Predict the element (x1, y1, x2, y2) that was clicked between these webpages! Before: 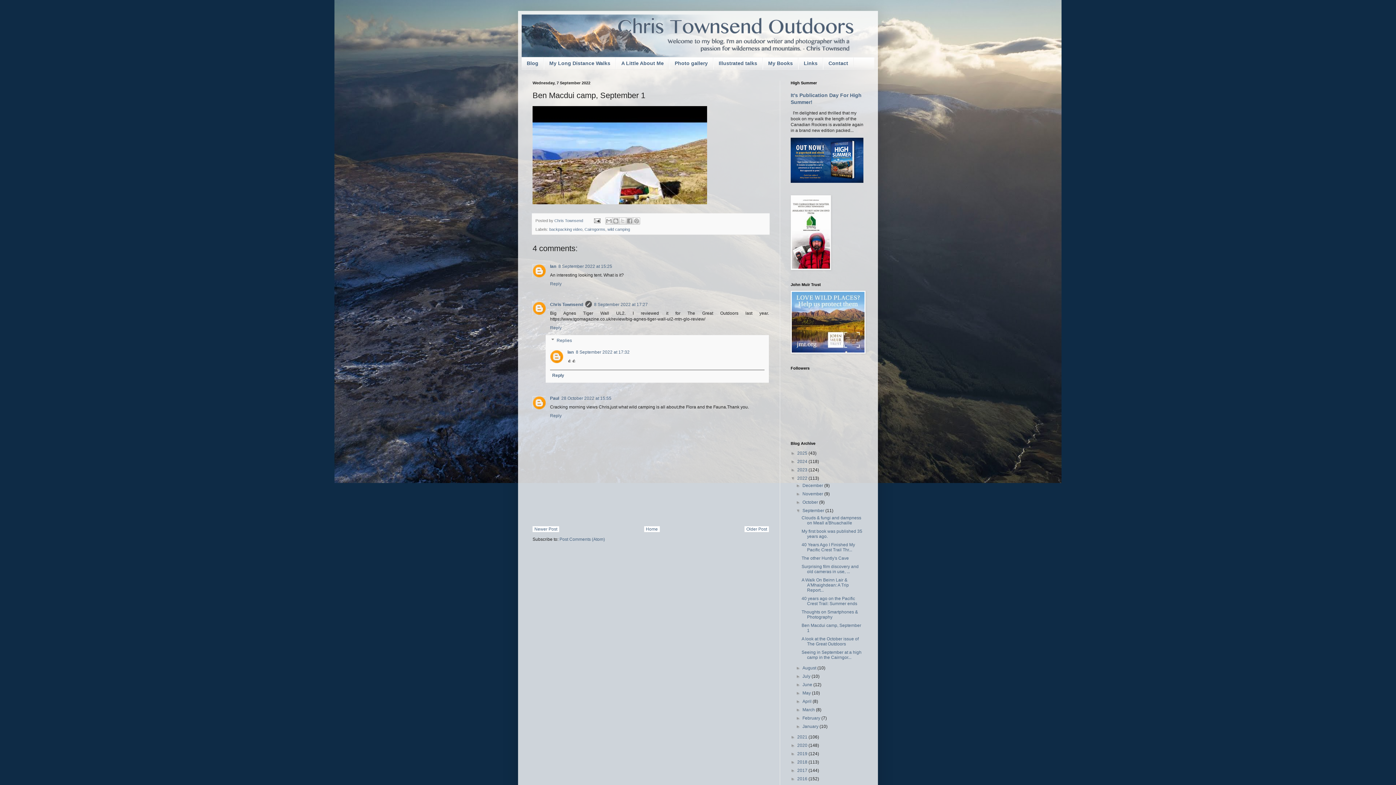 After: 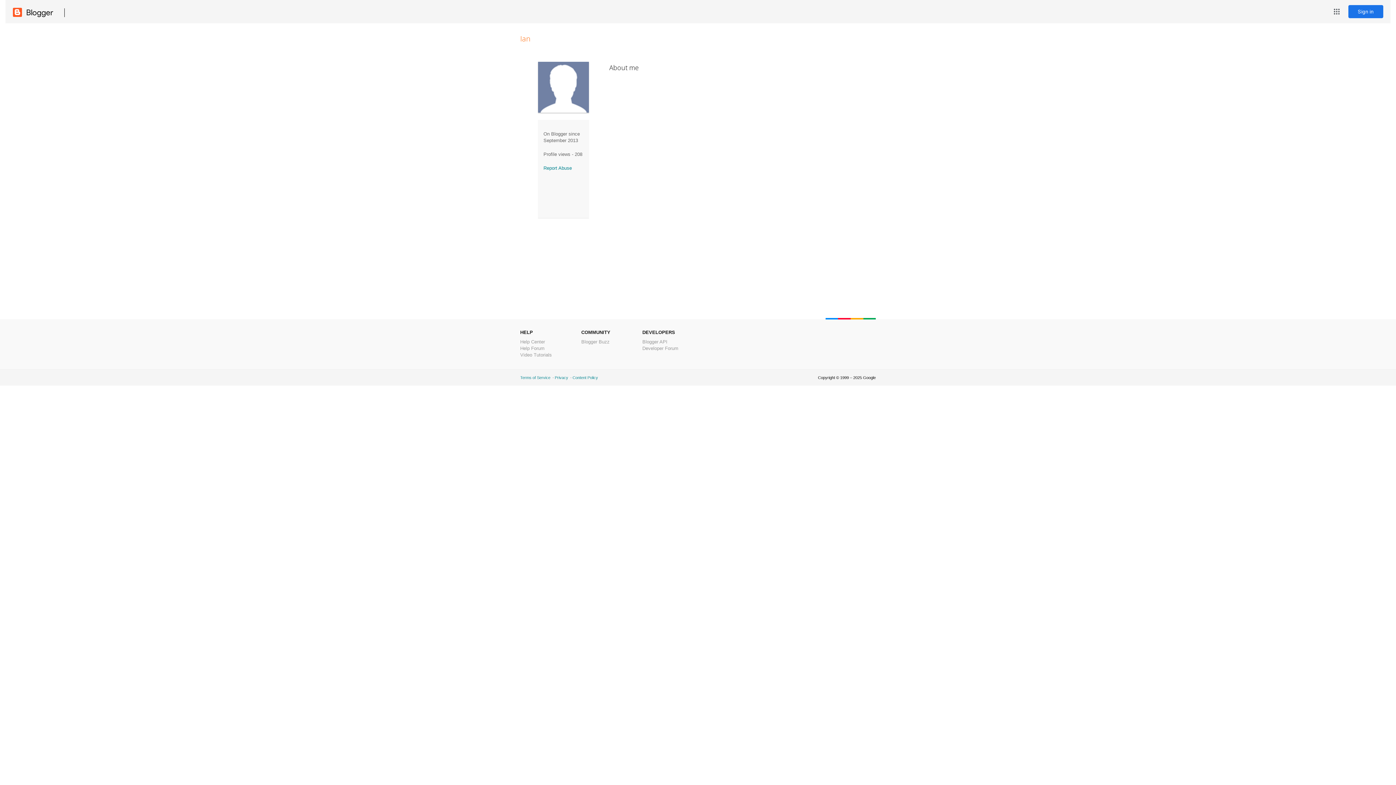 Action: bbox: (550, 263, 556, 269) label: Ian